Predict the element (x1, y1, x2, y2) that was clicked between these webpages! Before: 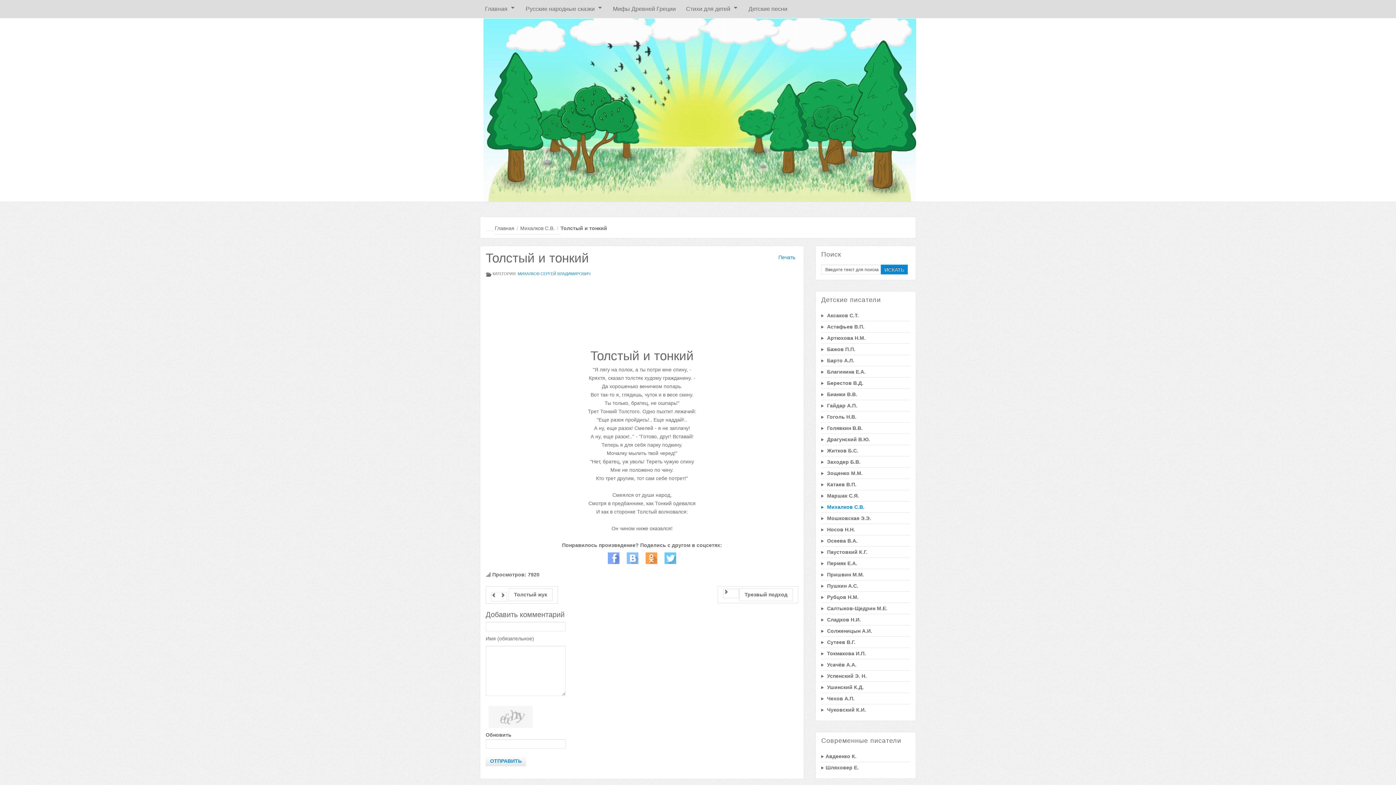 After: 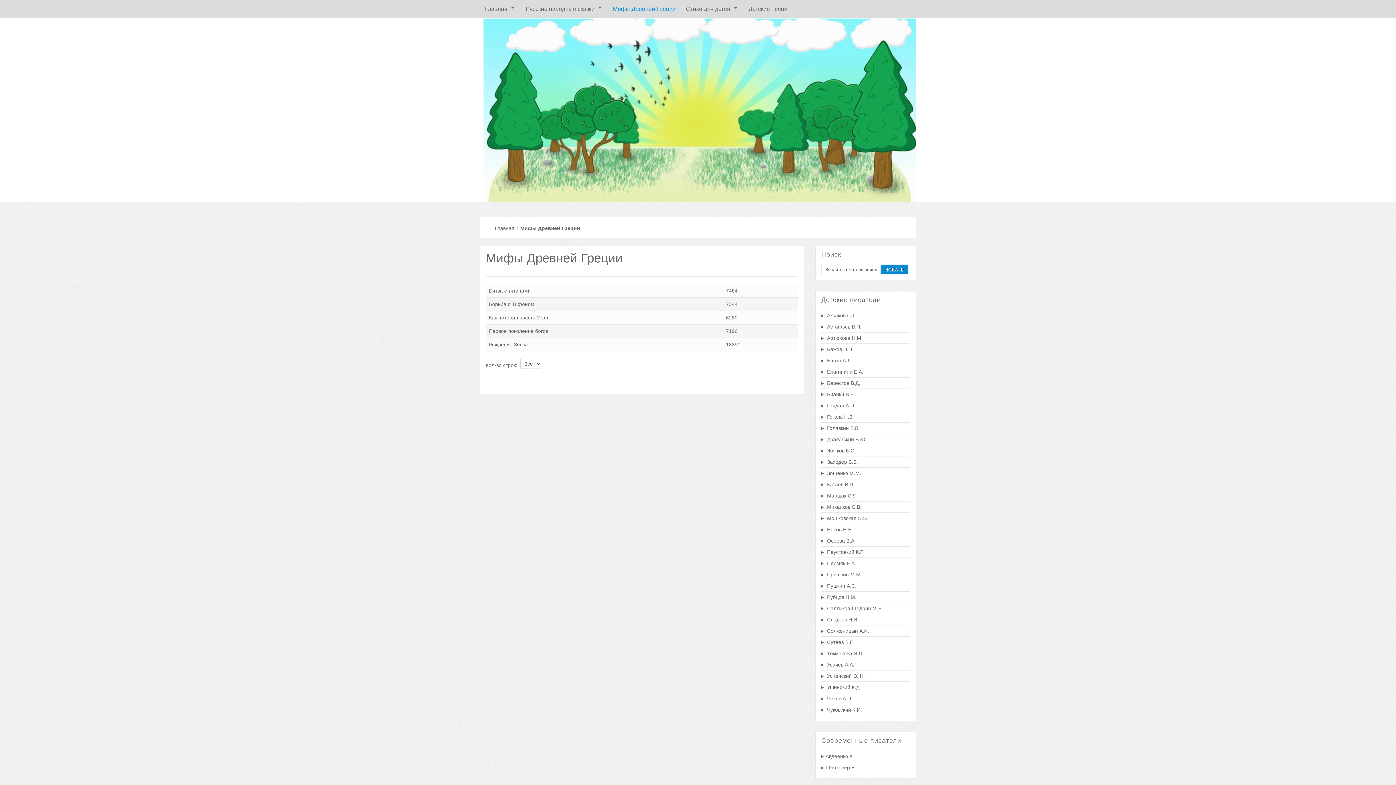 Action: bbox: (608, 0, 681, 17) label: Мифы Древней Греции